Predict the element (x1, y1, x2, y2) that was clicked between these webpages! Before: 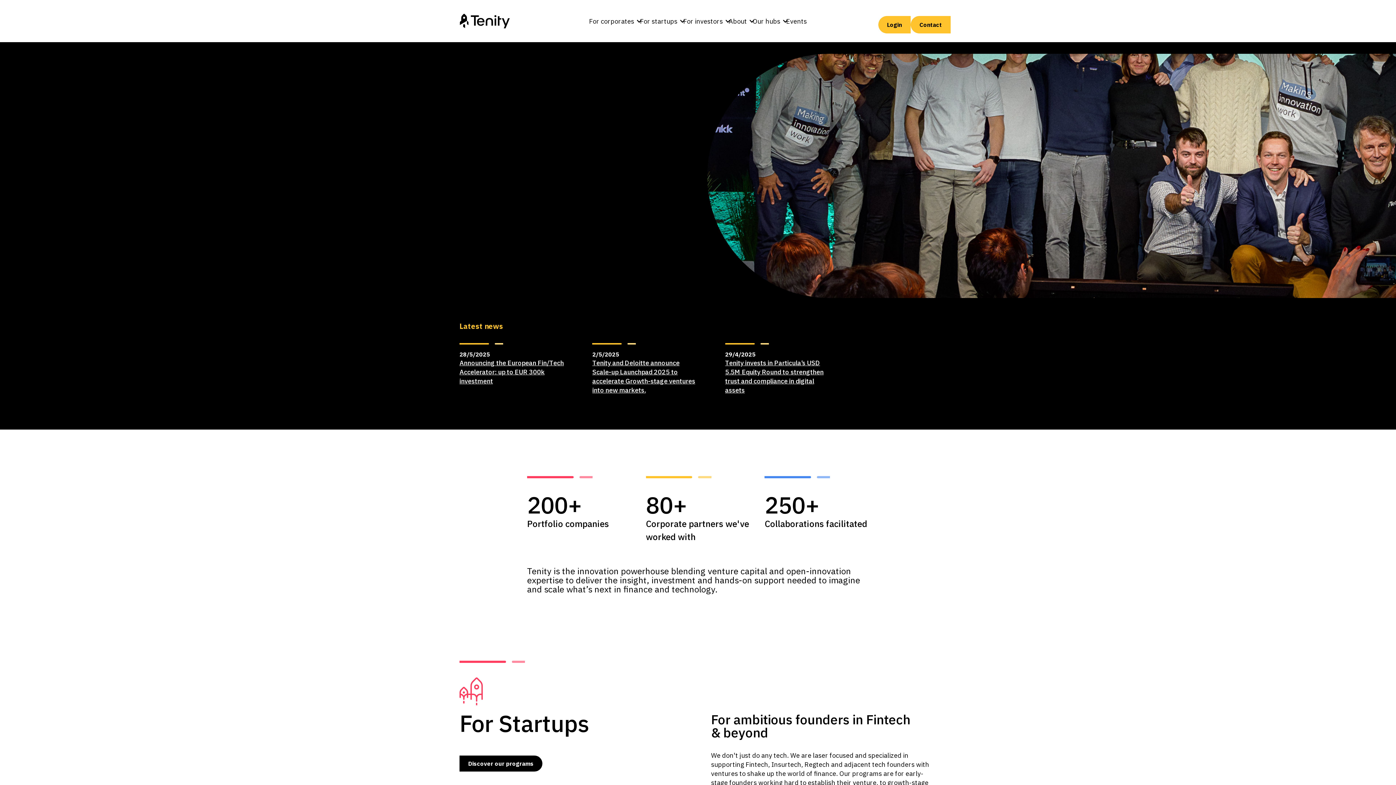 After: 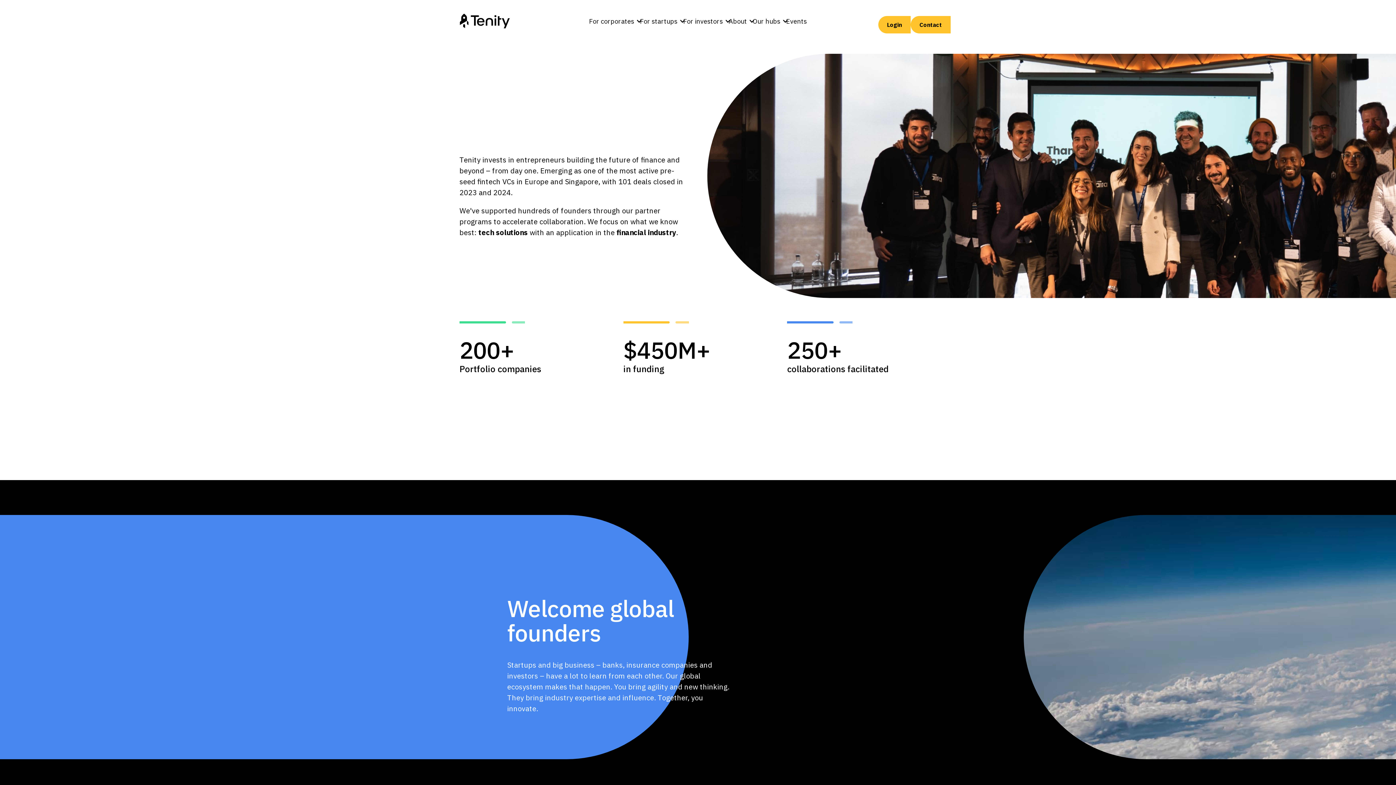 Action: bbox: (459, 755, 542, 771) label: Discover our programs